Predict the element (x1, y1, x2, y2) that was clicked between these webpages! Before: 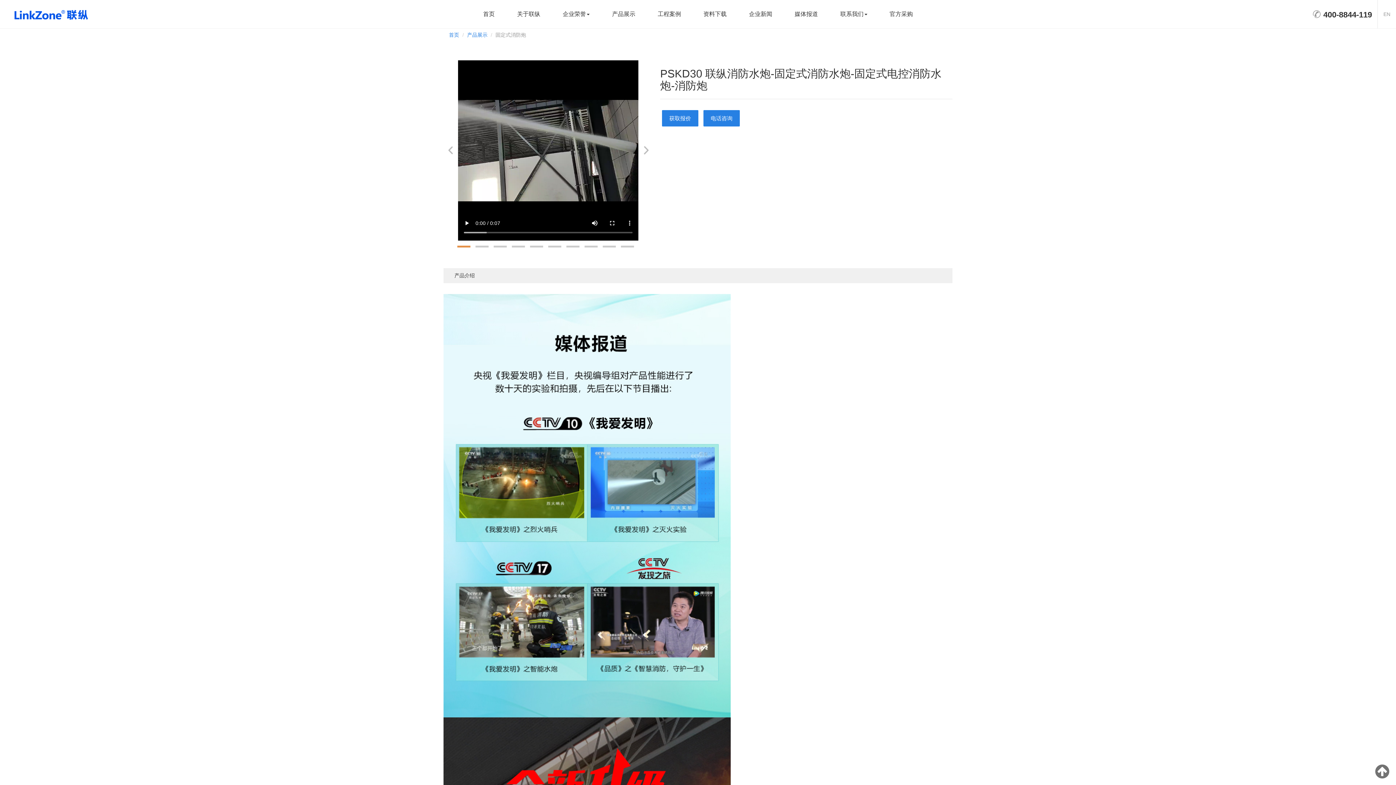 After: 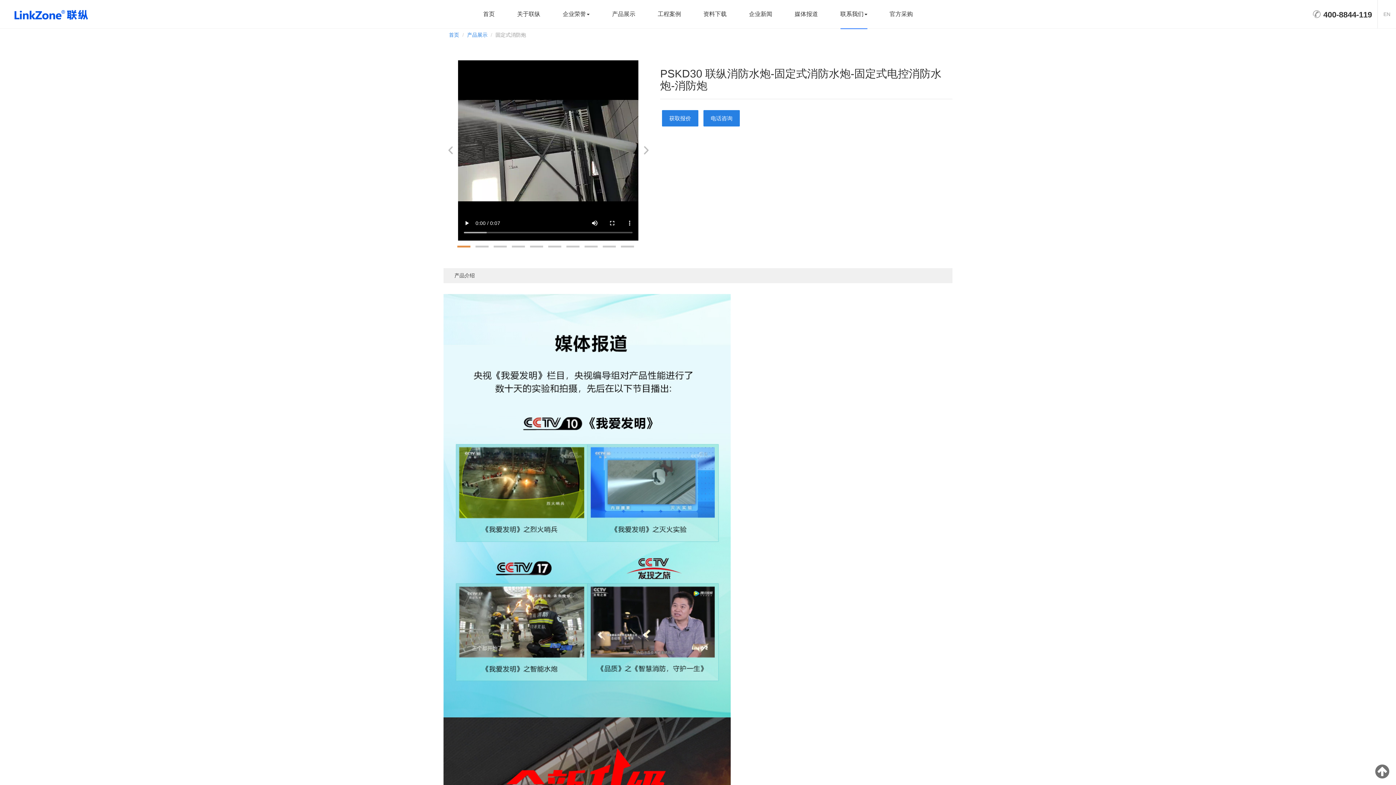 Action: label: 联系我们 bbox: (840, 0, 867, 29)